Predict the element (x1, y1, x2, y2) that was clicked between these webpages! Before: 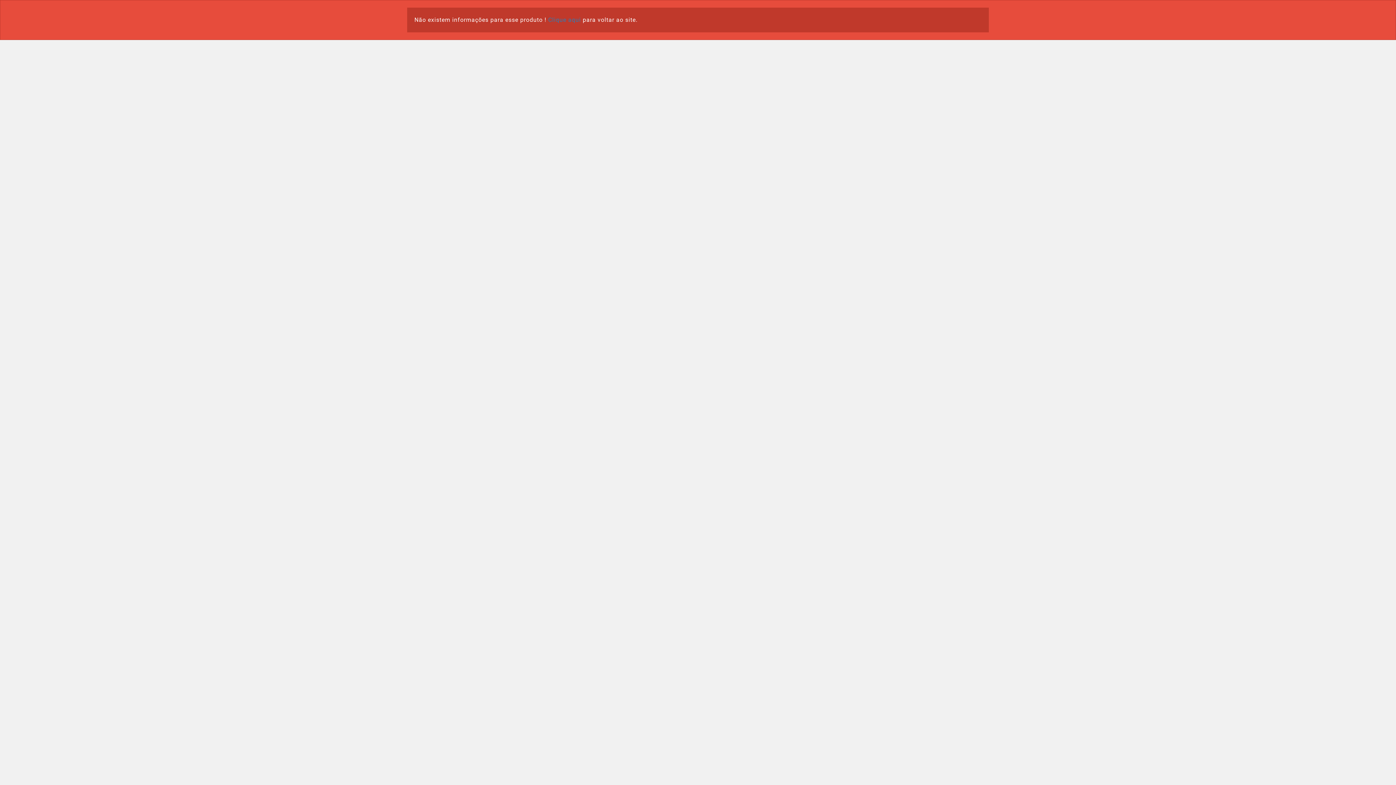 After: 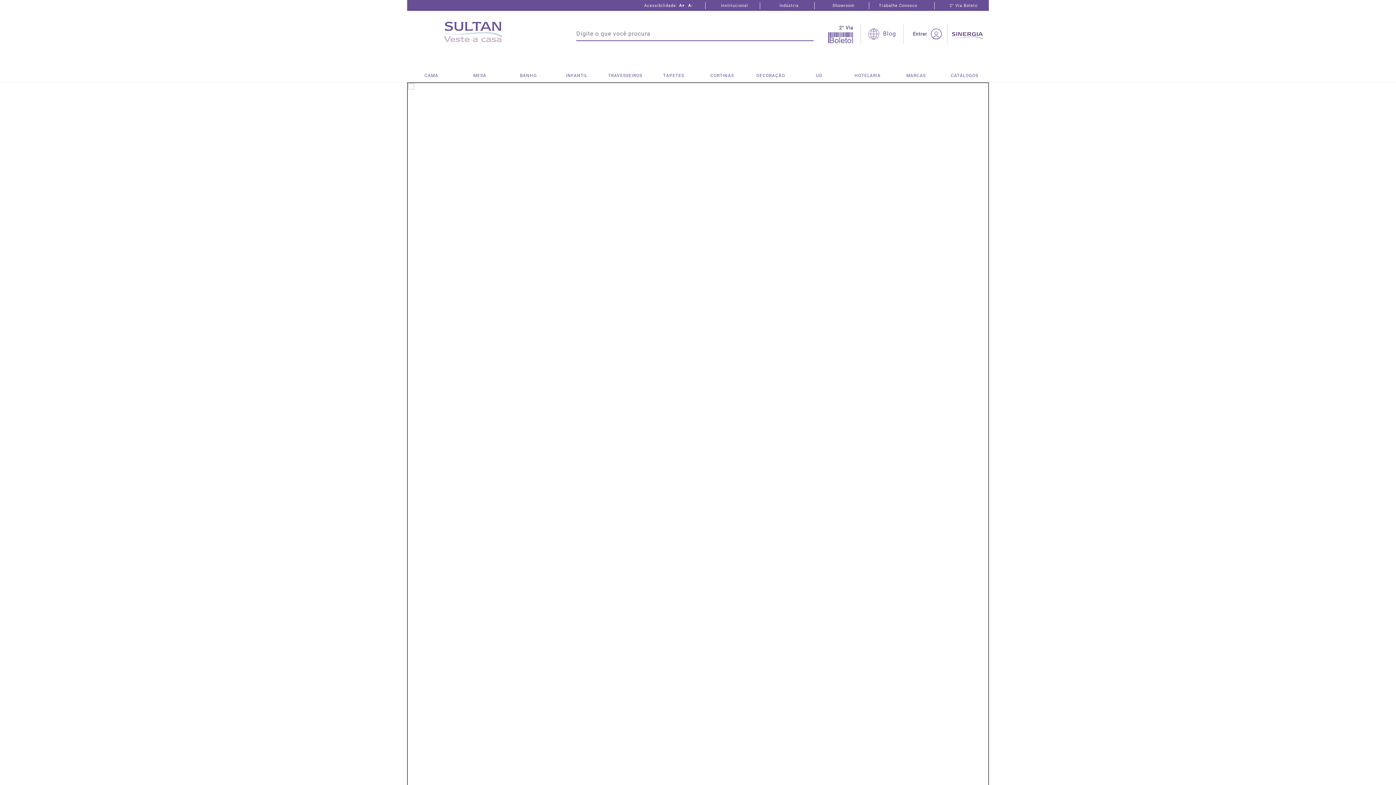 Action: bbox: (548, 16, 581, 23) label: Clique aqui